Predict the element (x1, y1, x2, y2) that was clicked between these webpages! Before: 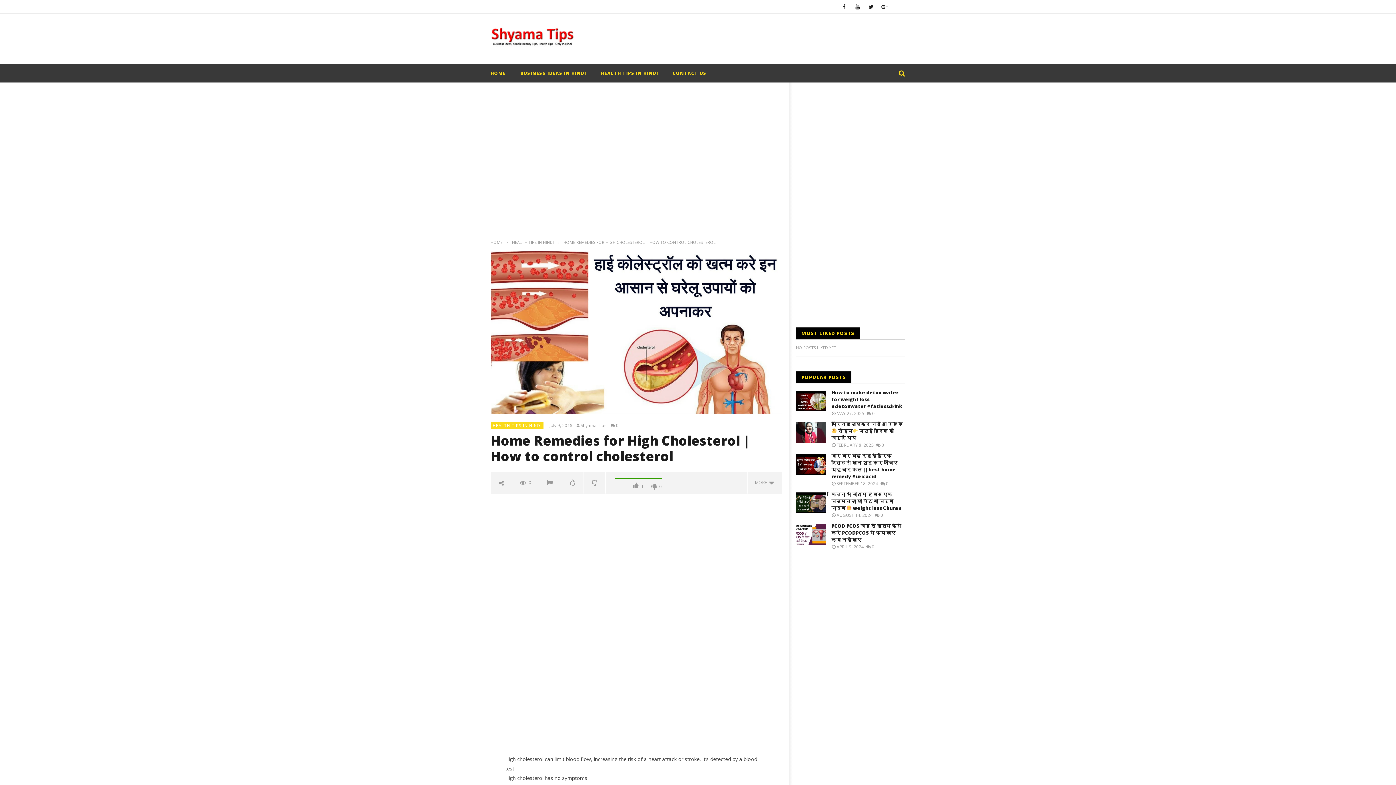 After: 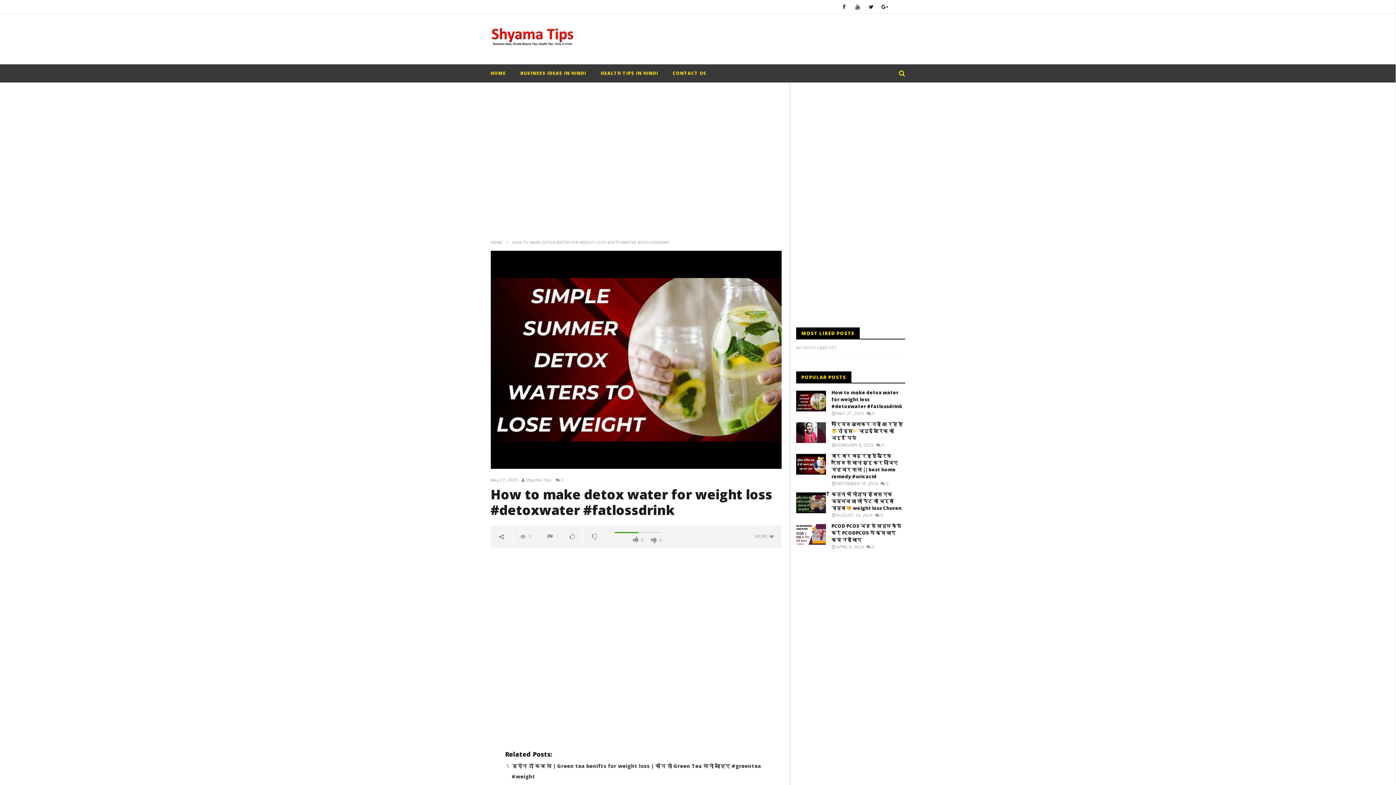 Action: label: MAY 27, 2025 bbox: (831, 410, 866, 416)